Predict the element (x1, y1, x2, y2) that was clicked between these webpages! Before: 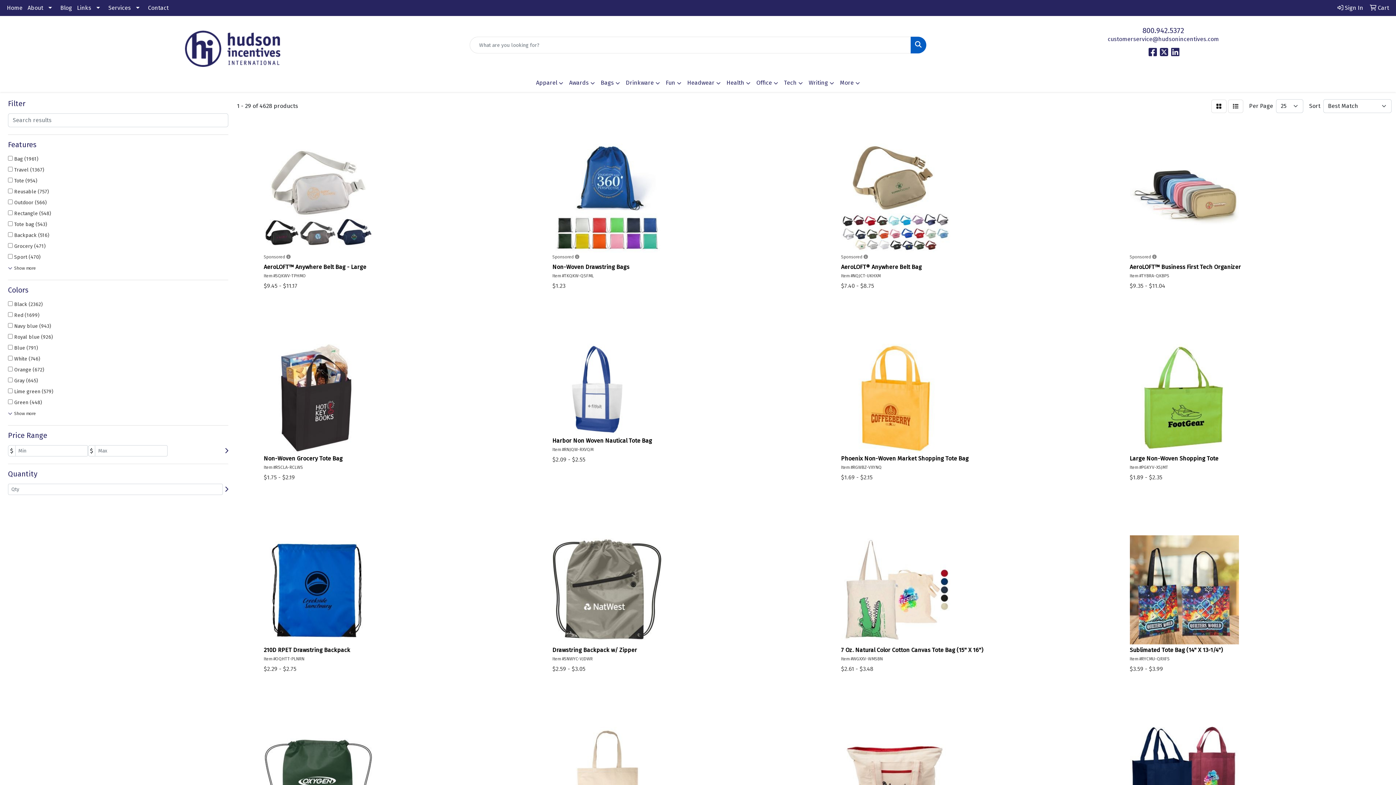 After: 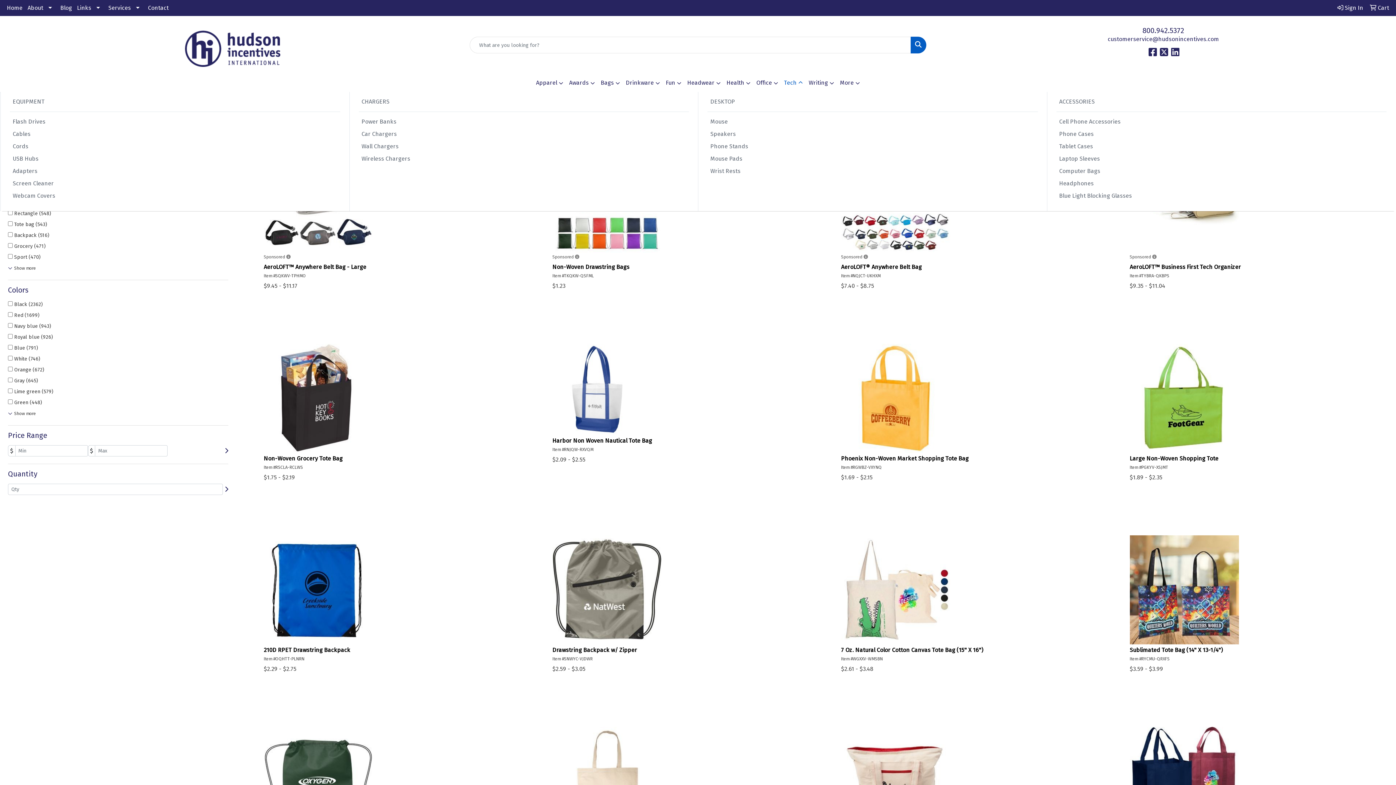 Action: label: Tech bbox: (781, 74, 806, 92)